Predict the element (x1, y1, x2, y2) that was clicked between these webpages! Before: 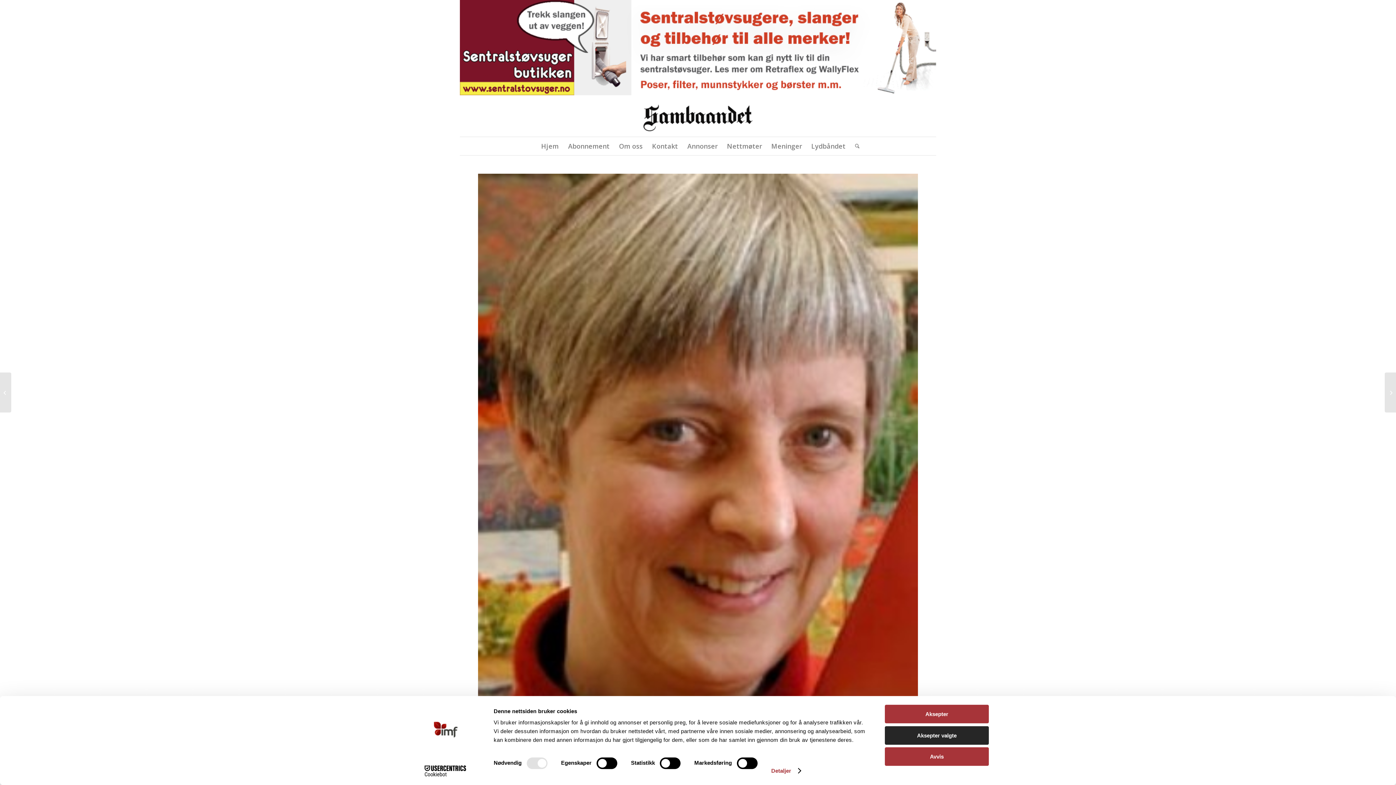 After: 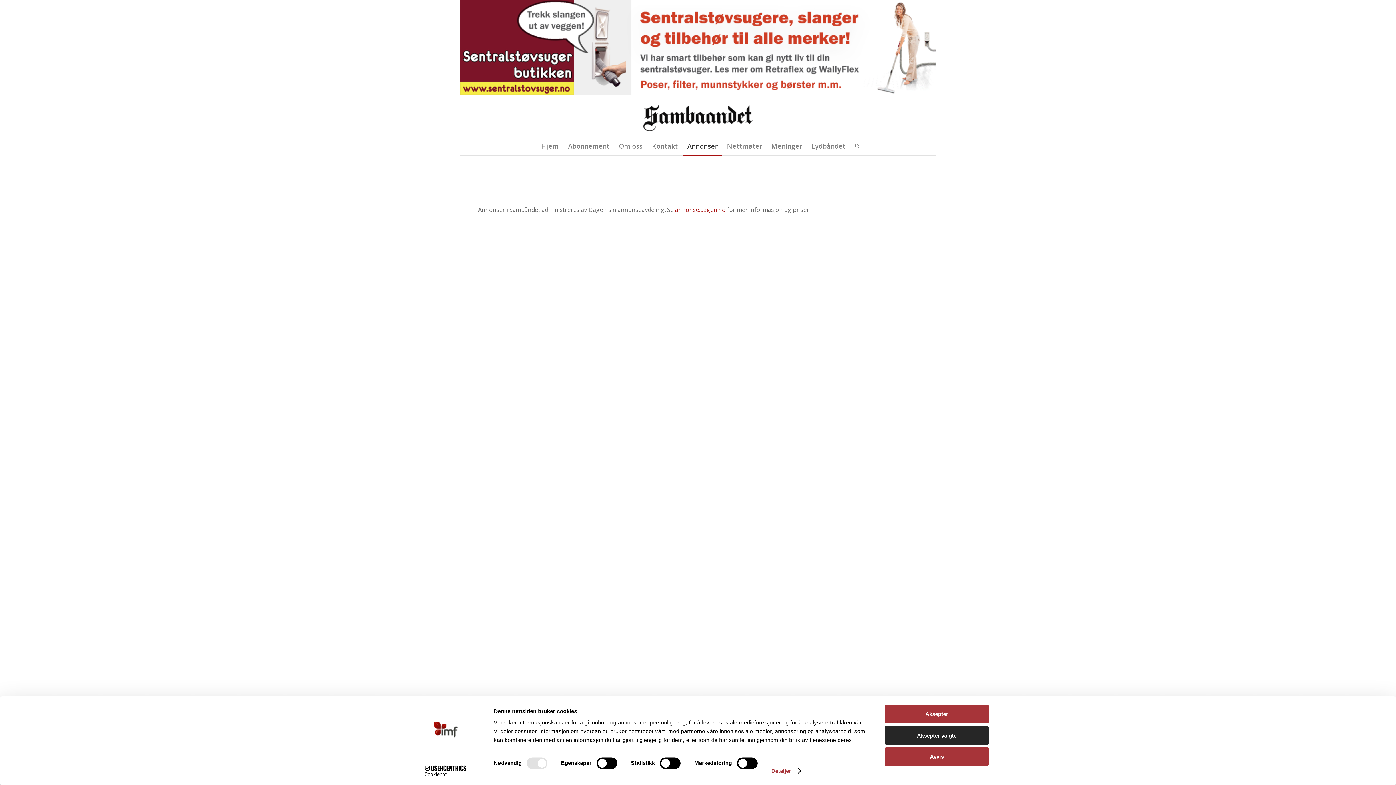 Action: label: Annonser bbox: (682, 137, 722, 155)